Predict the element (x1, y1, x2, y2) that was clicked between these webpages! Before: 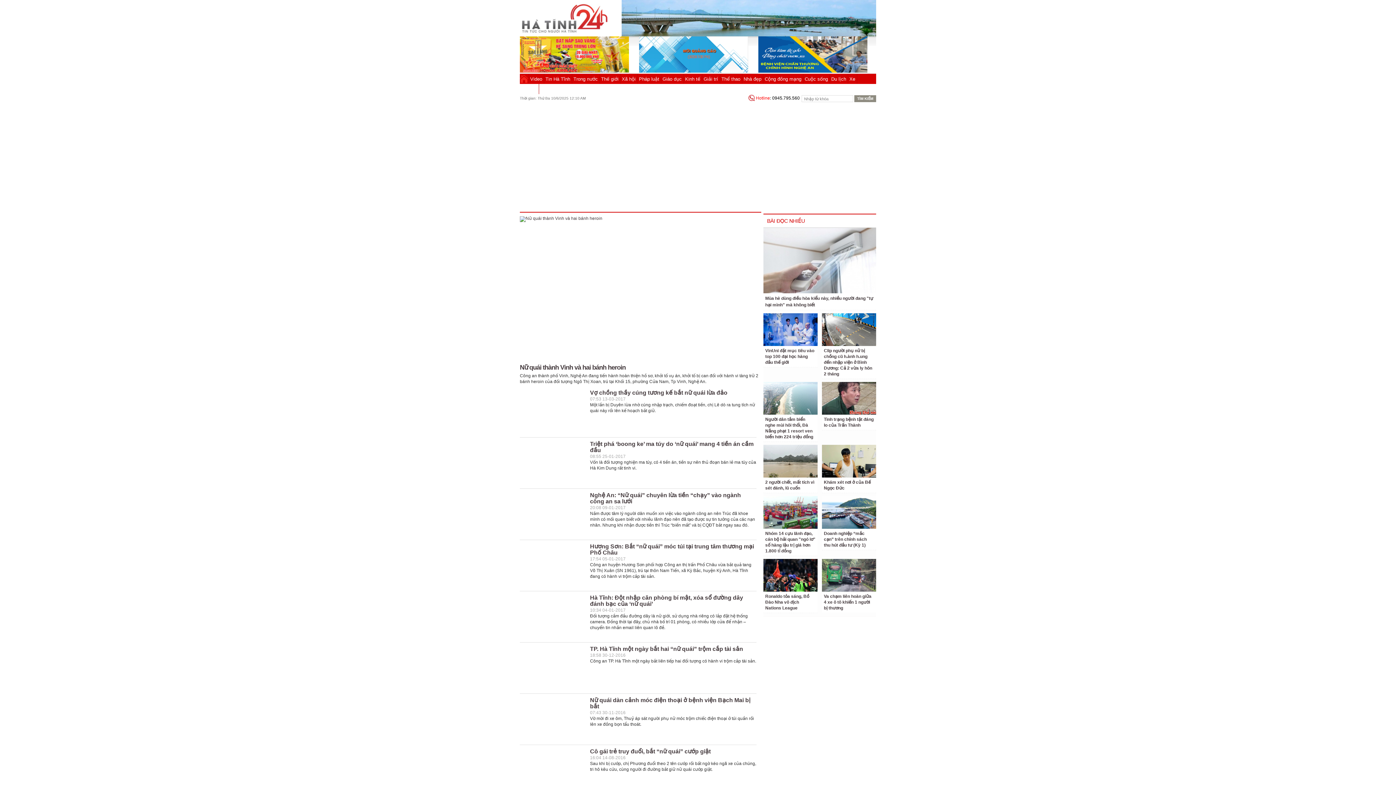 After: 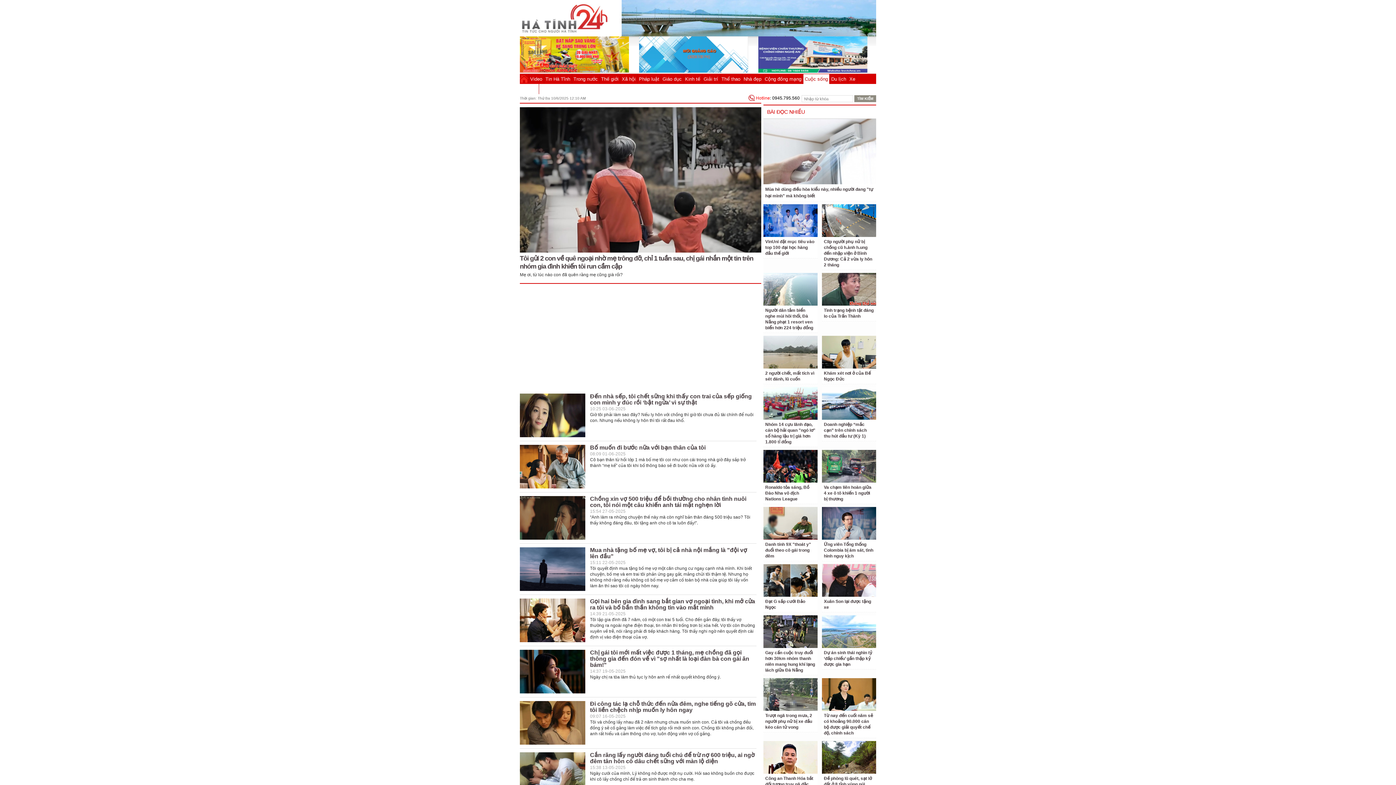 Action: bbox: (803, 74, 829, 84) label: Cuộc sống